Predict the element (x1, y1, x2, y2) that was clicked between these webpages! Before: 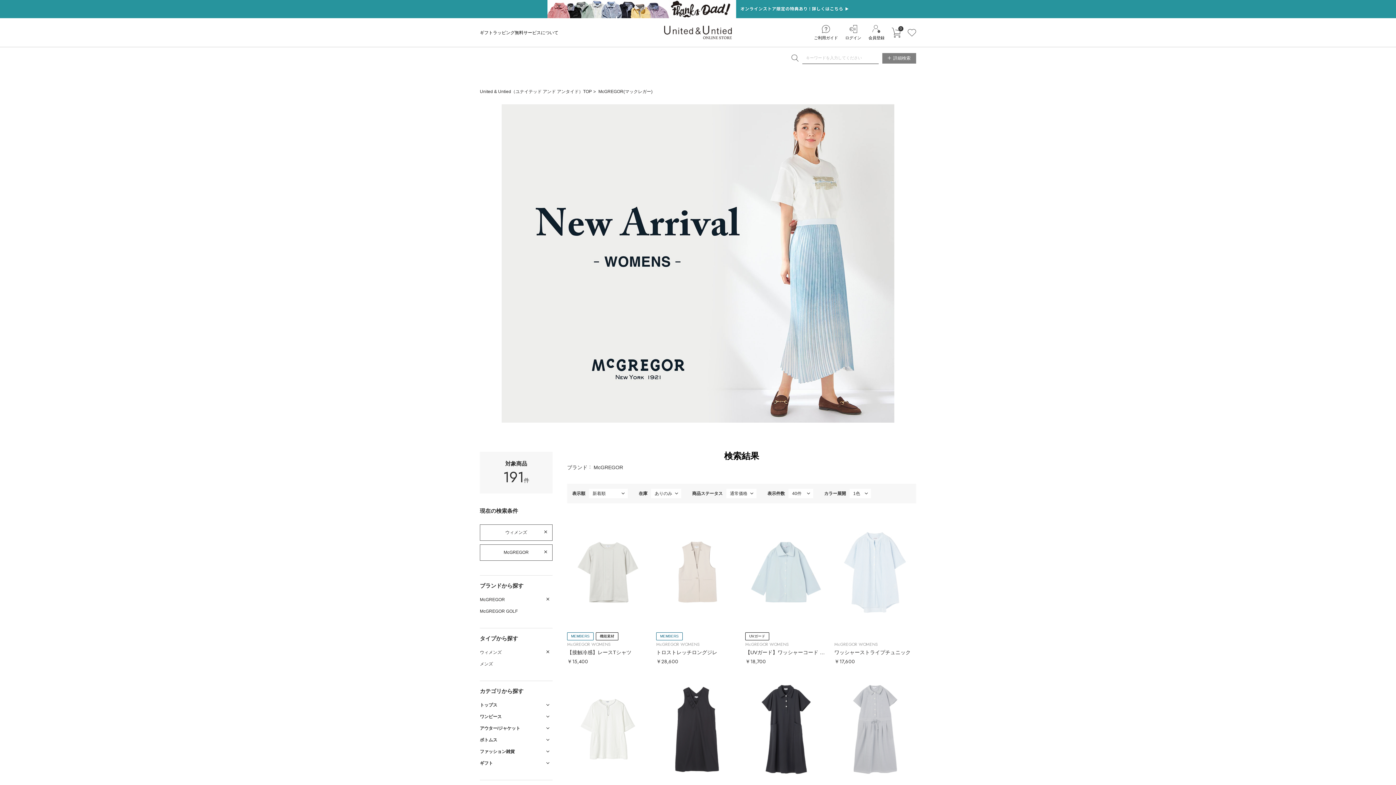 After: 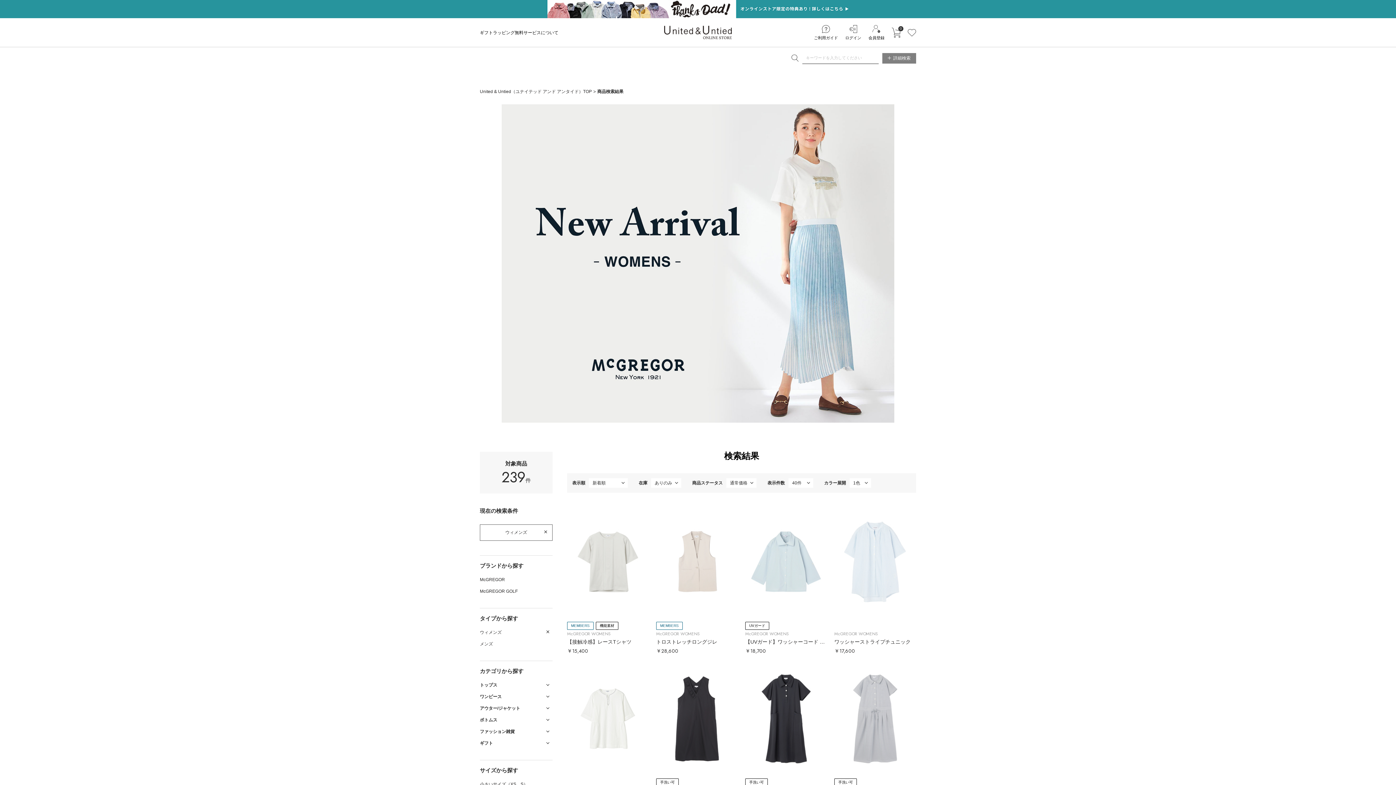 Action: bbox: (480, 544, 552, 560) label: McGREGOR